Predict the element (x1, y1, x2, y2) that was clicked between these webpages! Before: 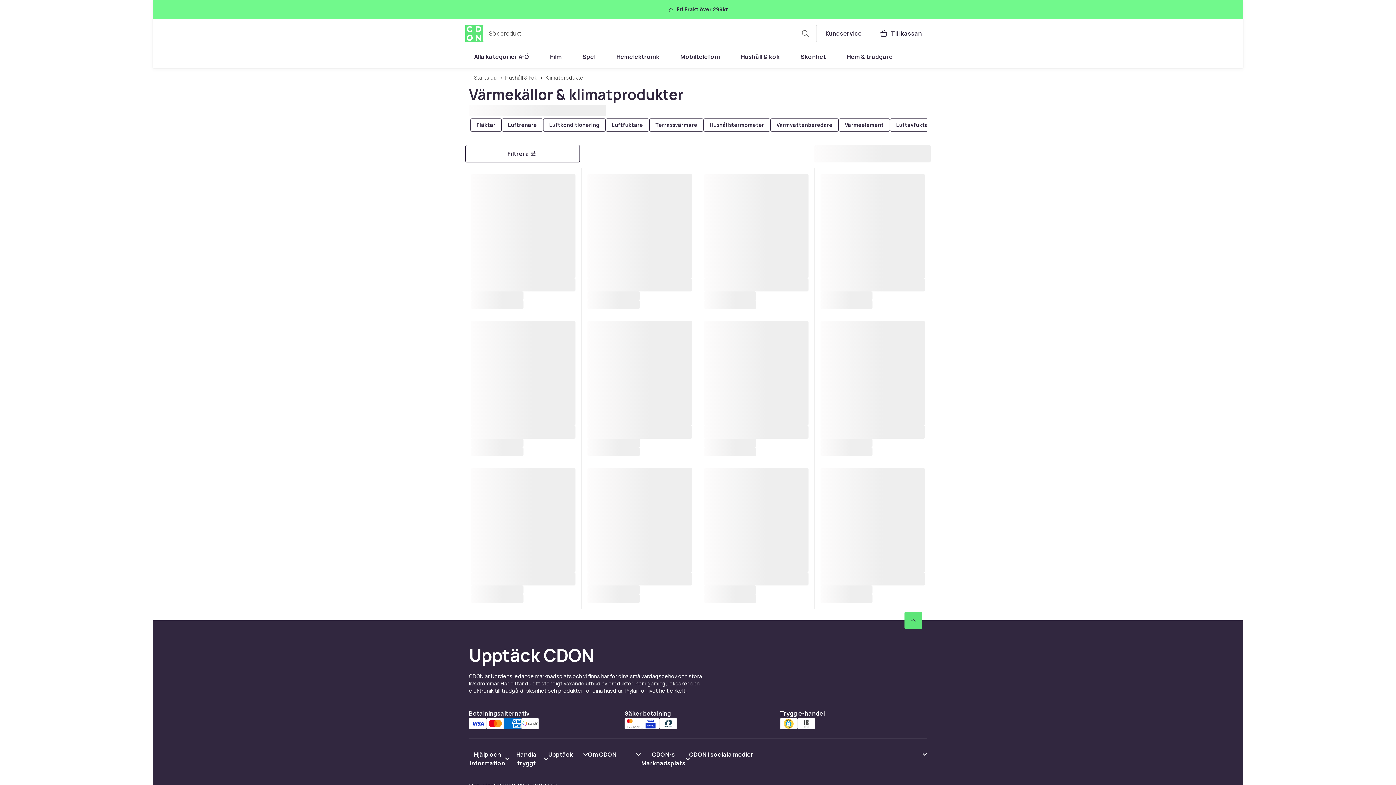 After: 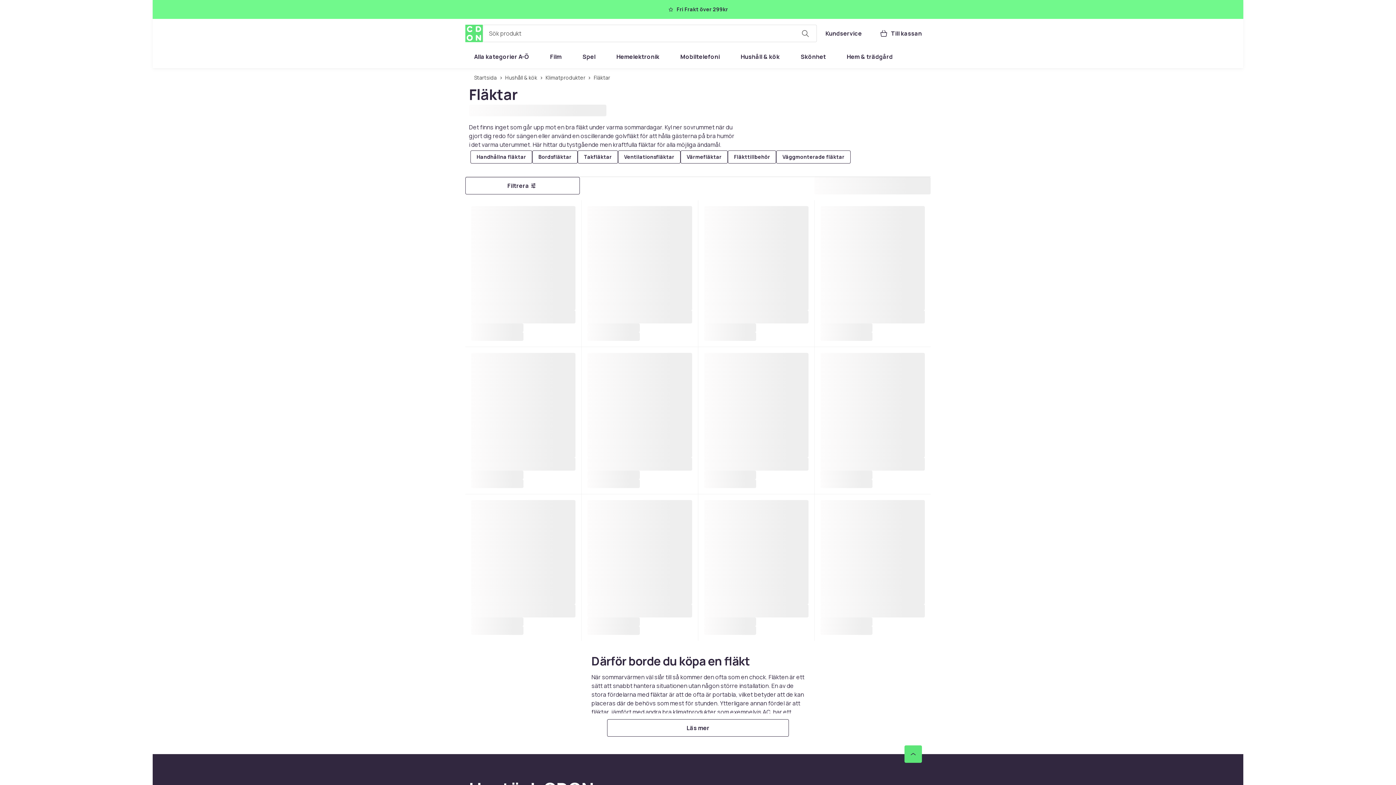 Action: bbox: (470, 118, 501, 131) label: Fläktar